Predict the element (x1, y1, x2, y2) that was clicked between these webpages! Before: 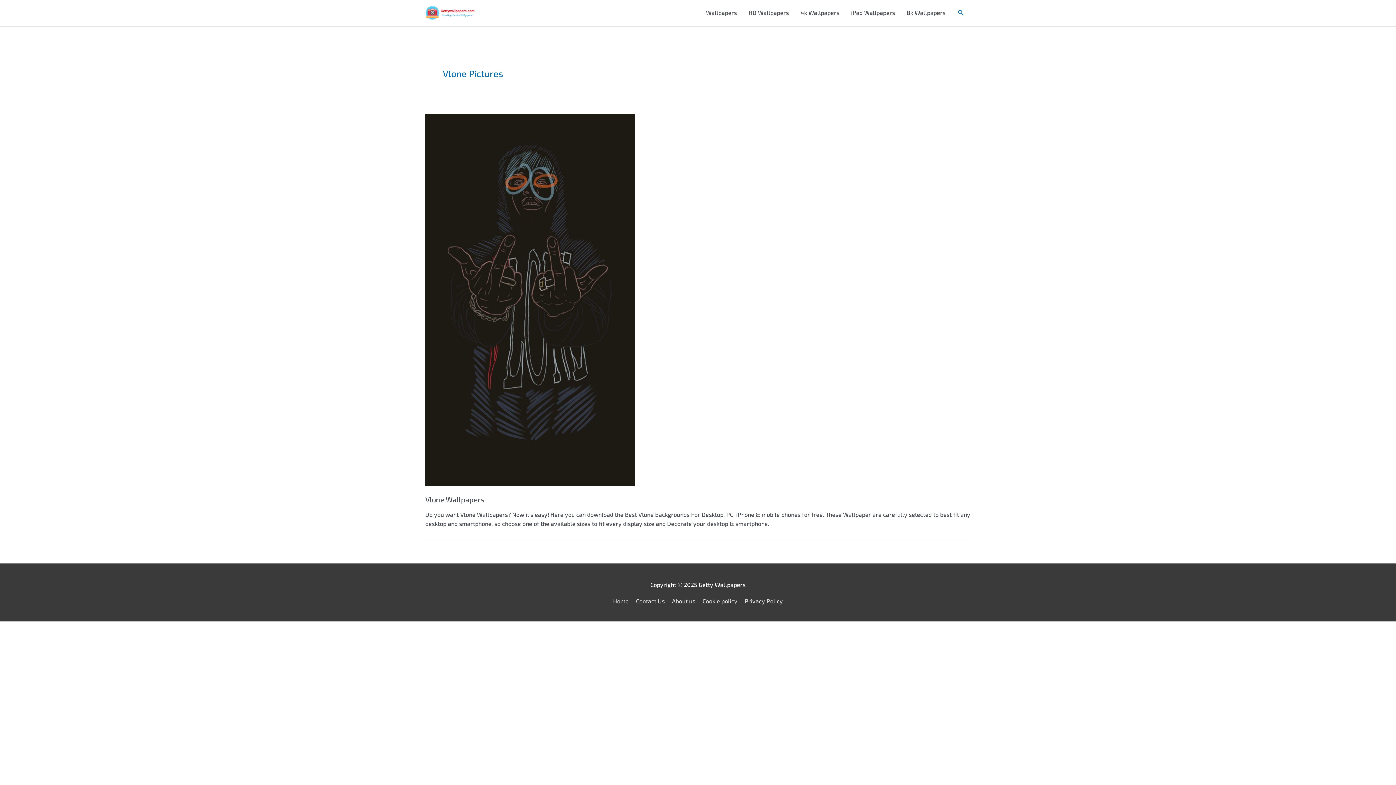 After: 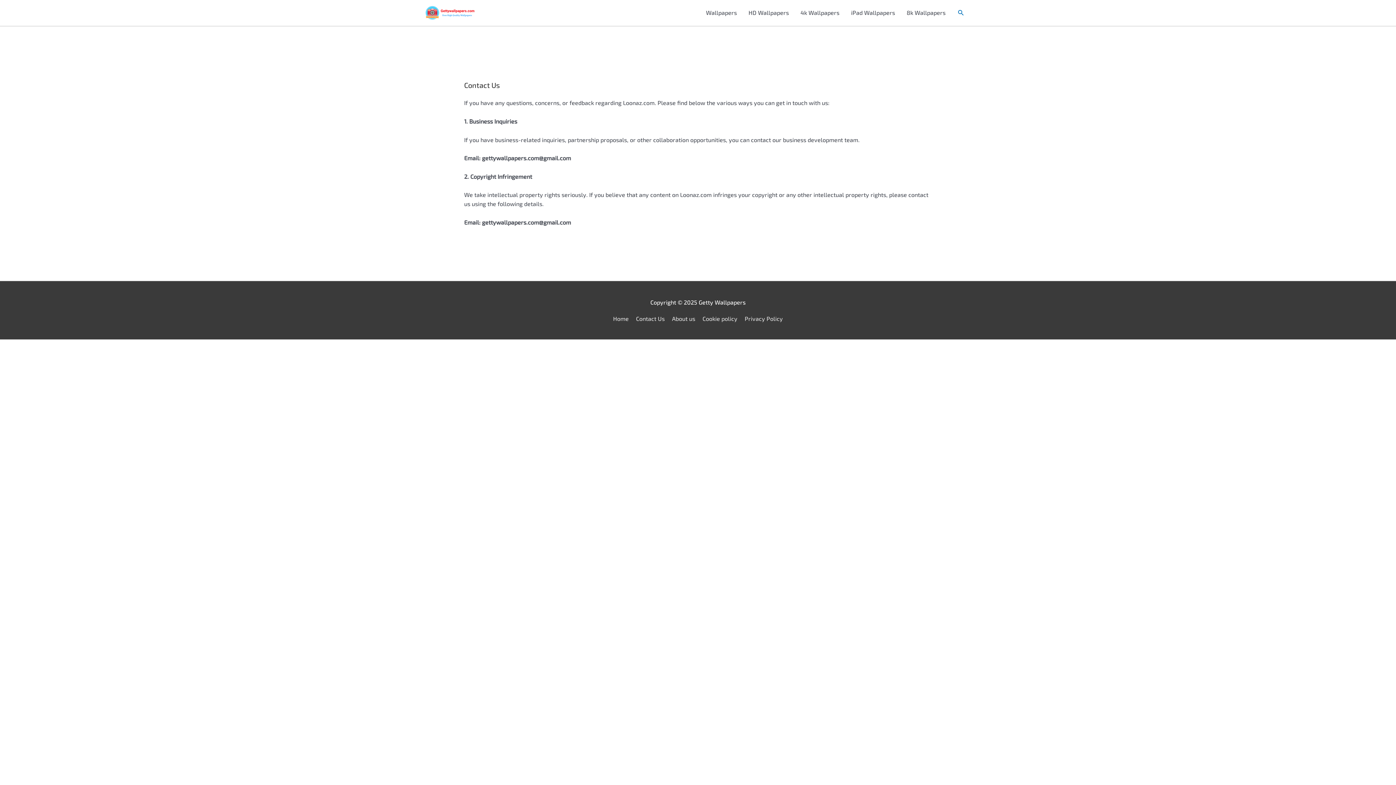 Action: bbox: (633, 597, 667, 604) label: Contact Us